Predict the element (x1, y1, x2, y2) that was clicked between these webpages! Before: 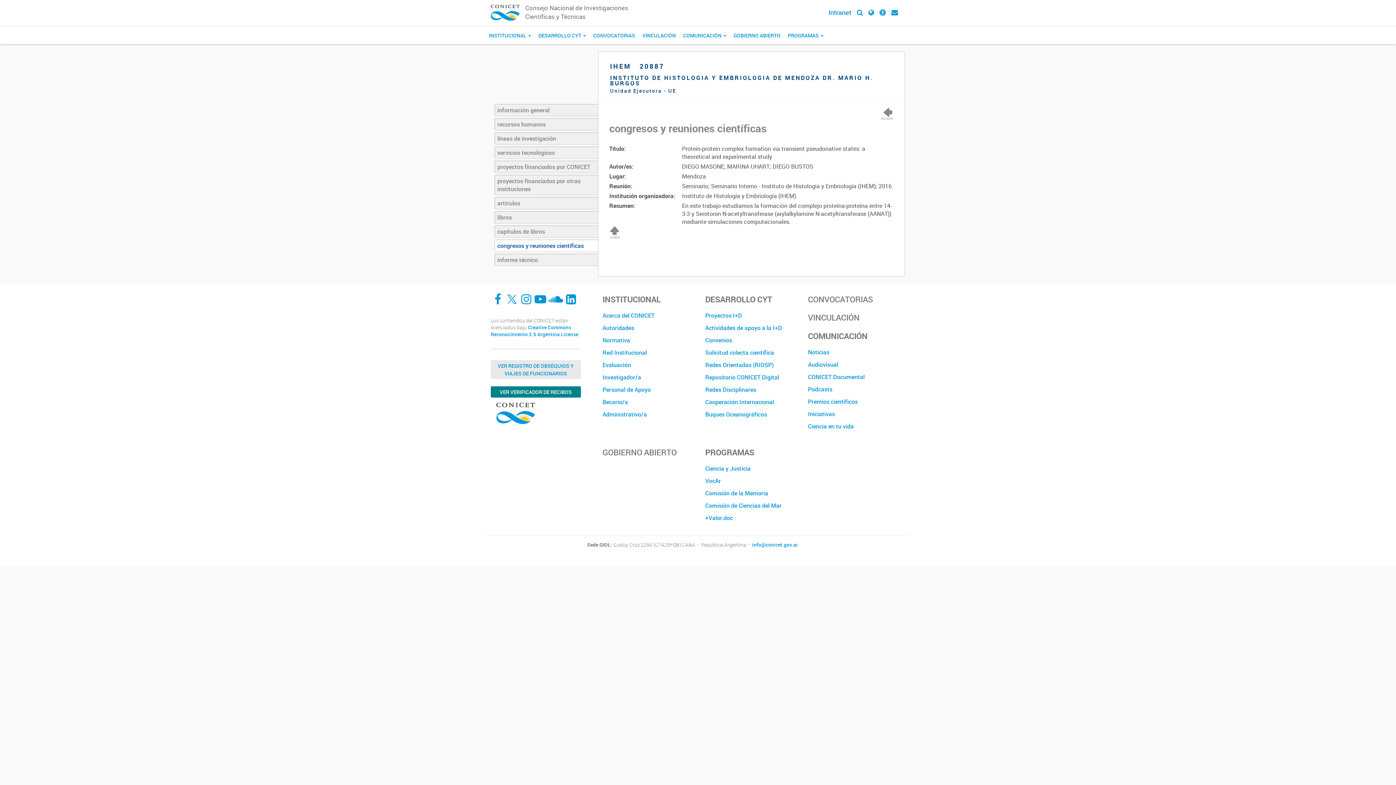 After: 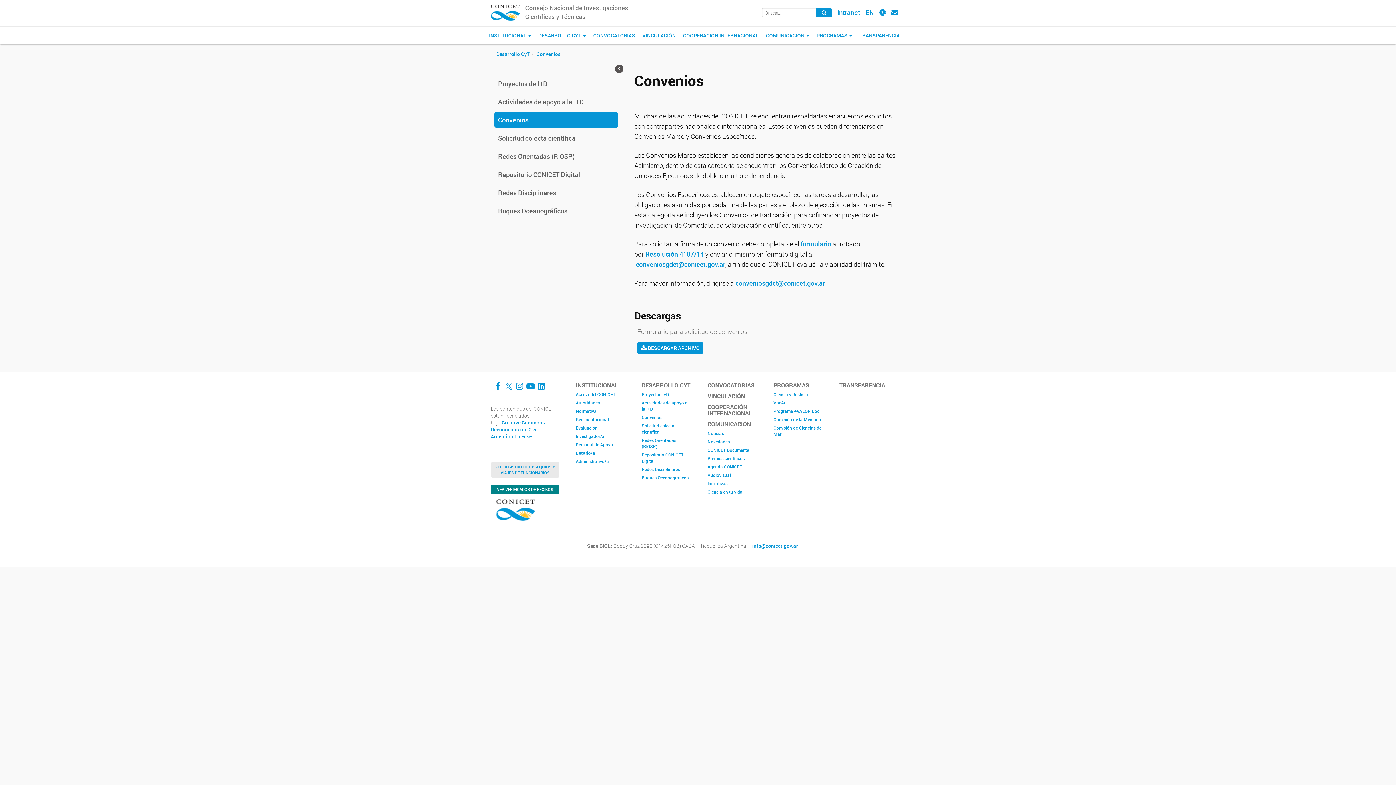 Action: bbox: (705, 334, 797, 346) label: Convenios